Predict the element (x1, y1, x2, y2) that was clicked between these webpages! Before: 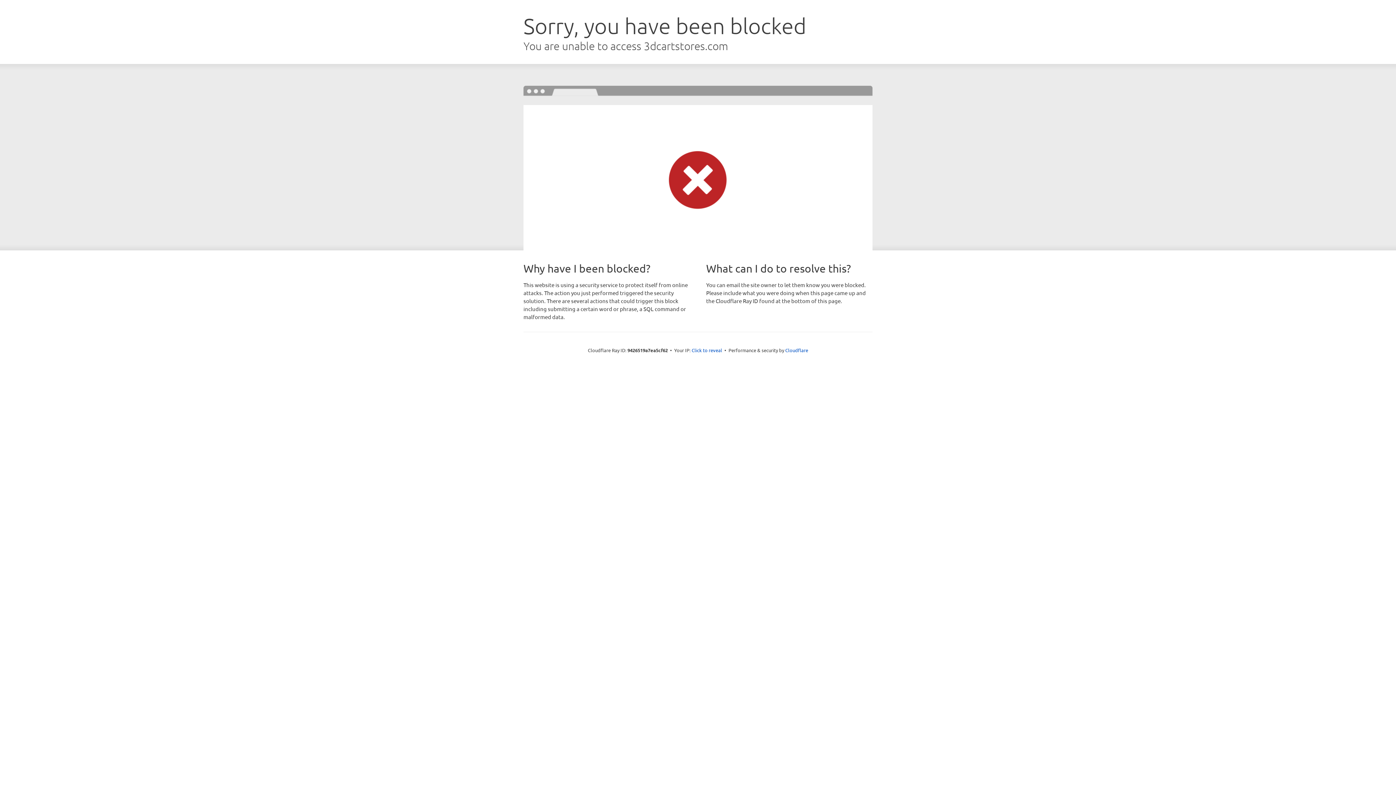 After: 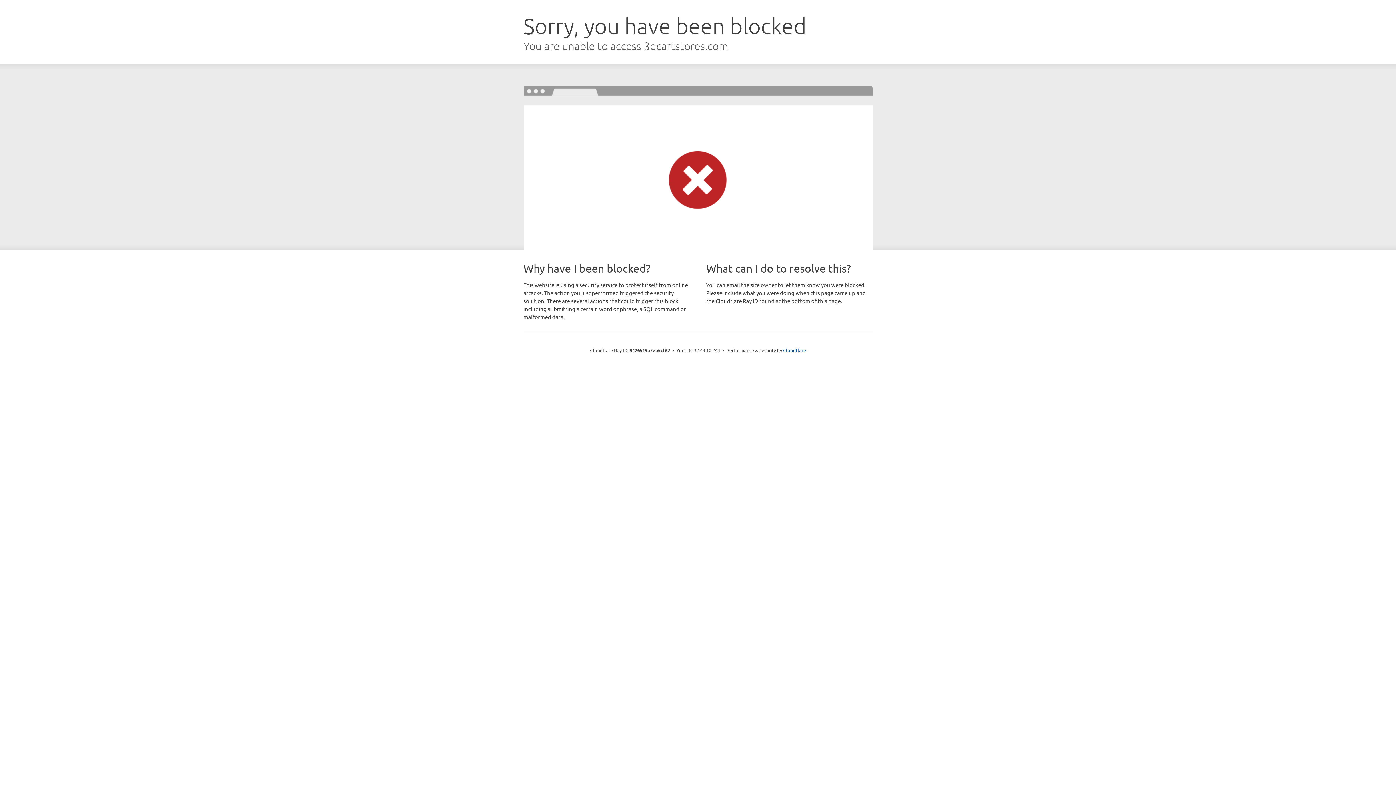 Action: label: Click to reveal bbox: (691, 346, 722, 353)